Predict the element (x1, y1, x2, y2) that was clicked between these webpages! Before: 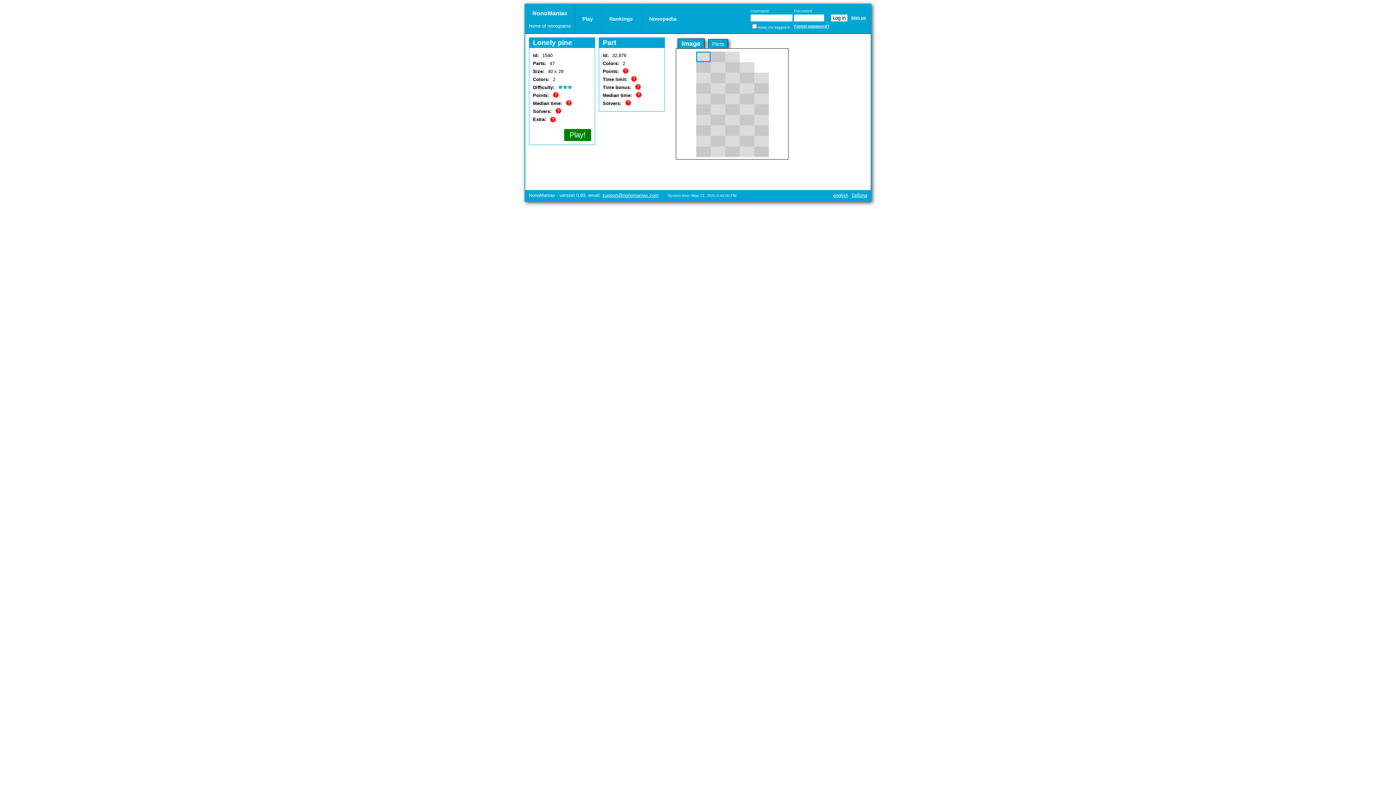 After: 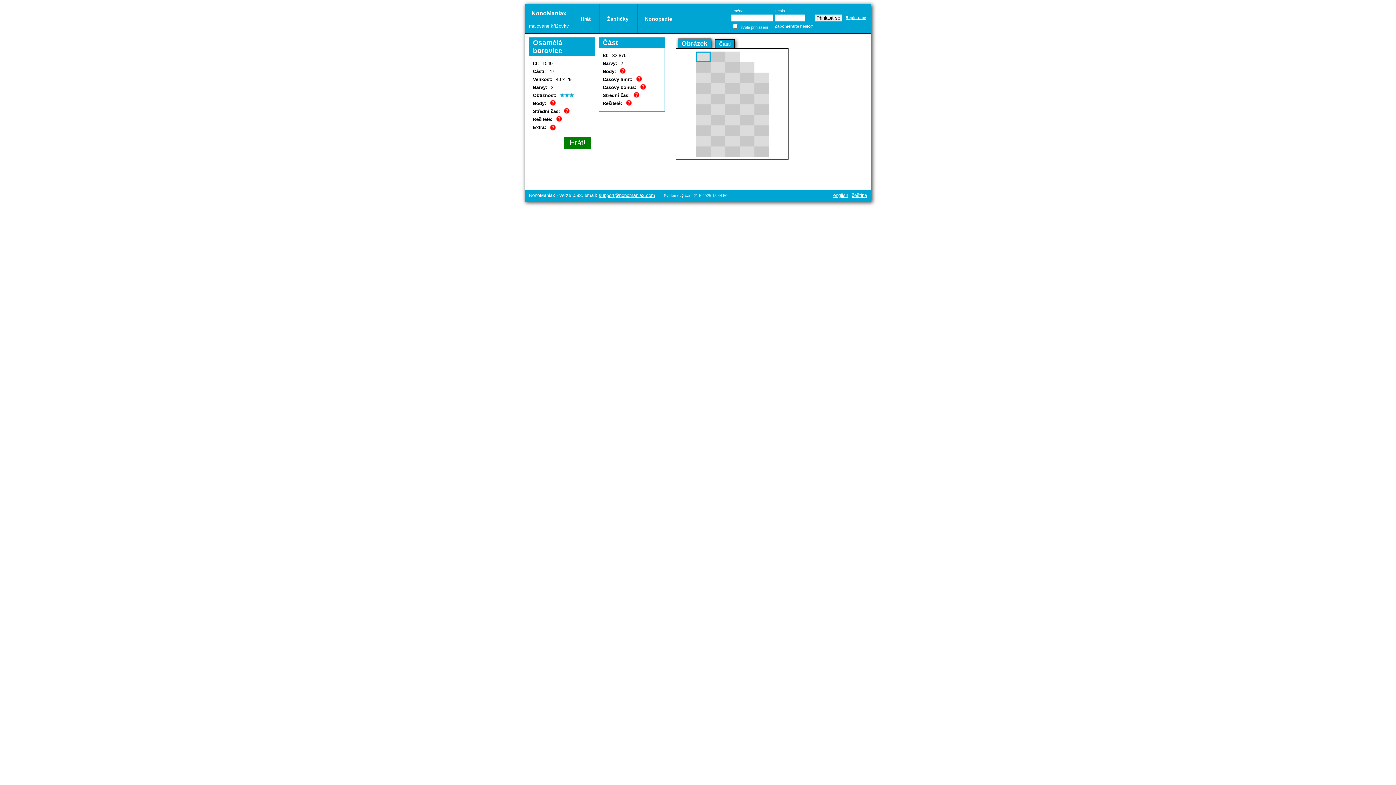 Action: bbox: (848, 192, 867, 198) label: čeština